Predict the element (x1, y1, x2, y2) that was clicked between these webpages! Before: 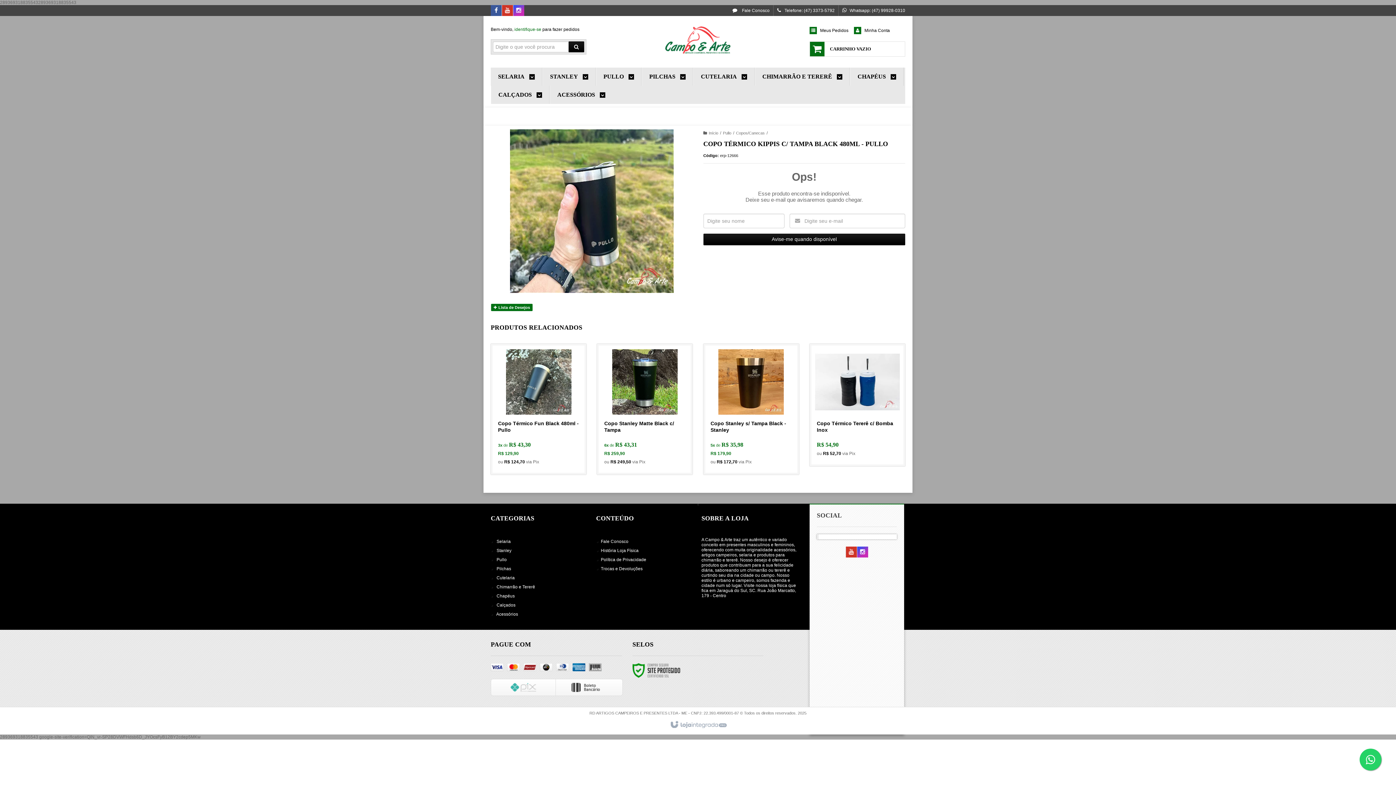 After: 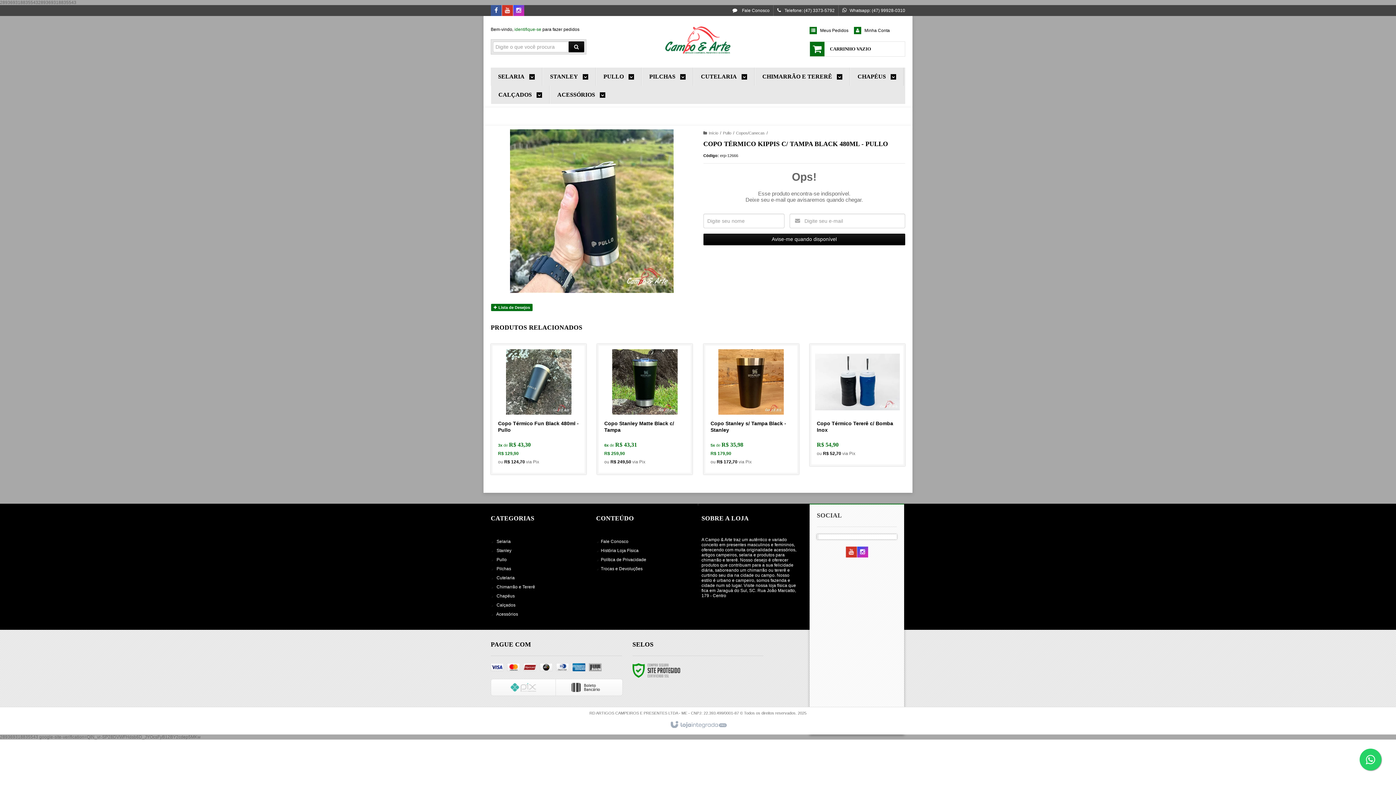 Action: bbox: (1360, 749, 1381, 770)